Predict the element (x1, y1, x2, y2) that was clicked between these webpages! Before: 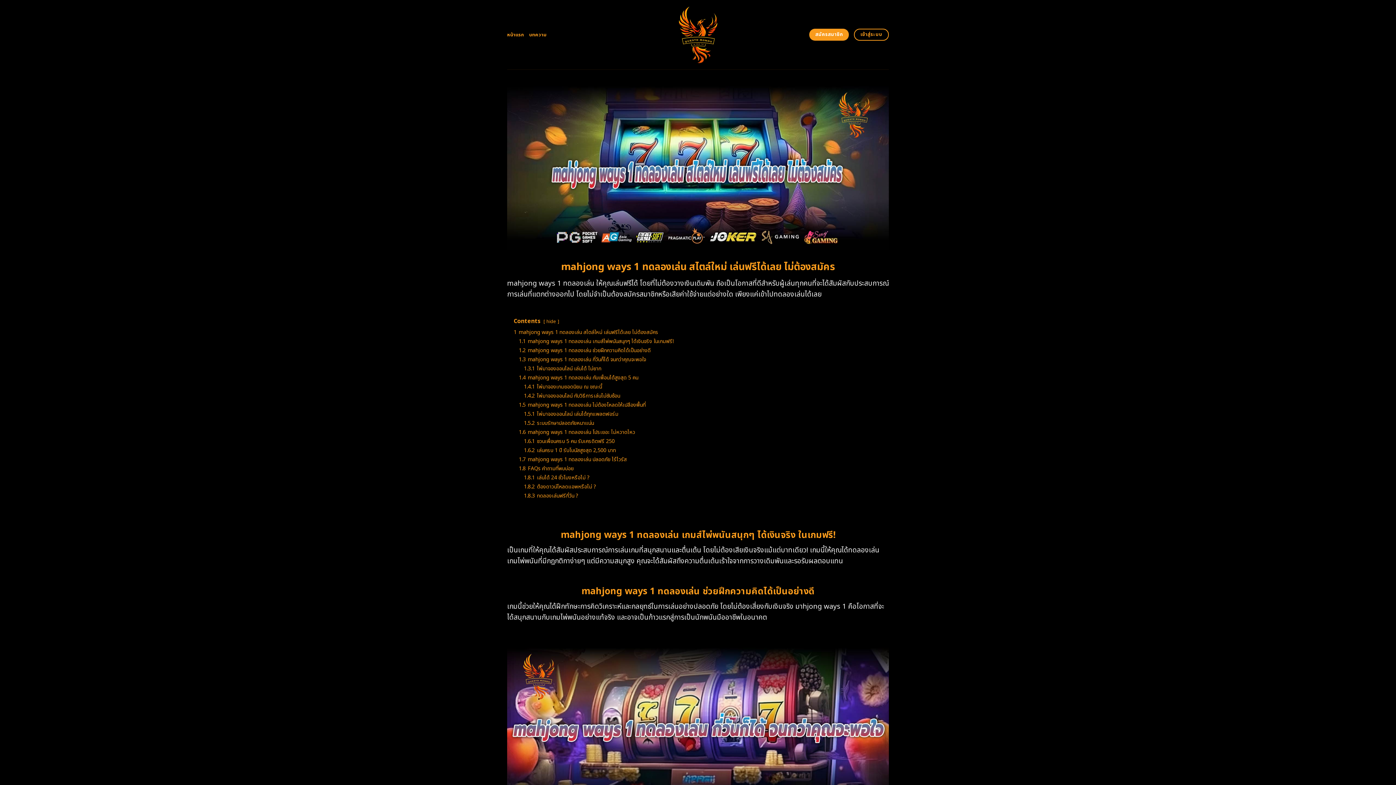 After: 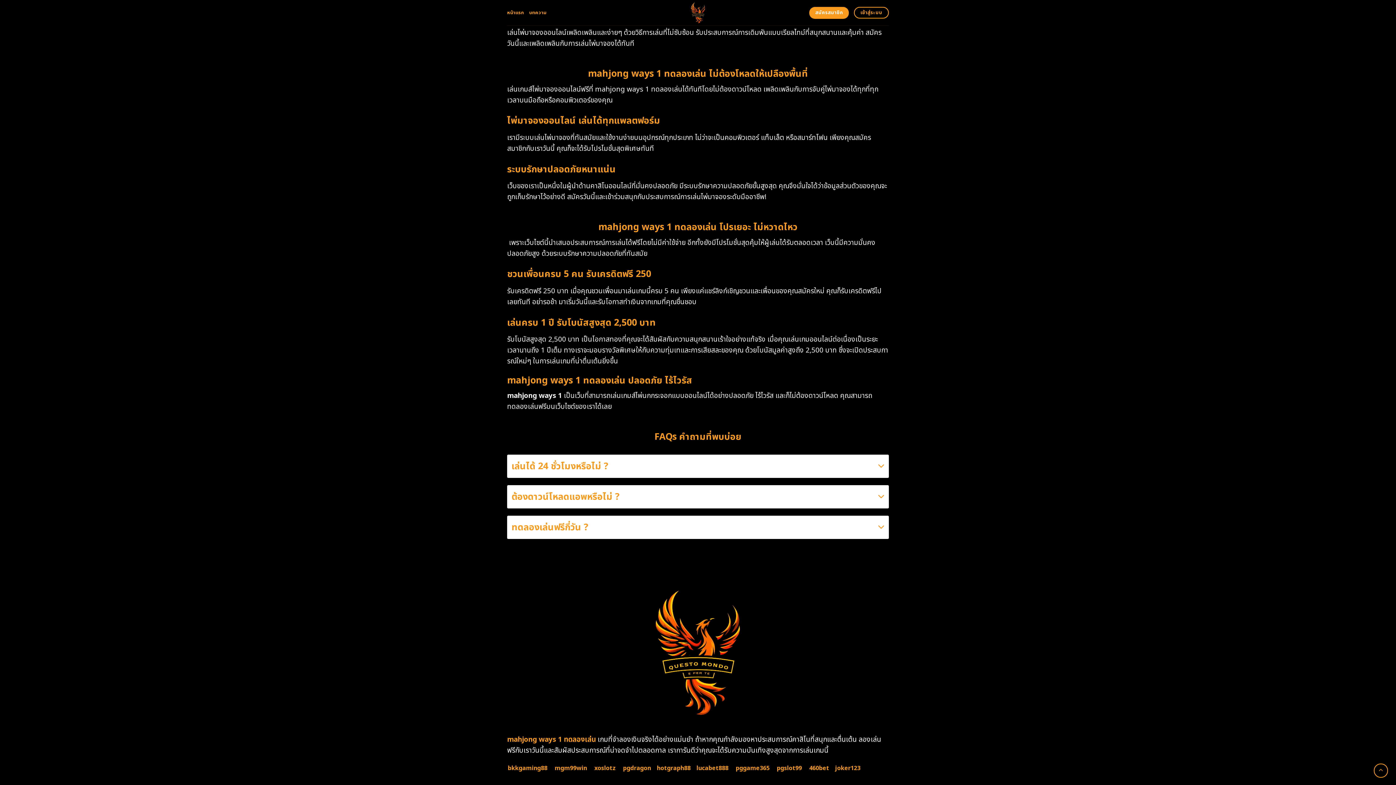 Action: label: 1.4.2 ไพ่มาจองออนไลน์ กับวิธีการเล่นไม่ซับซ้อน bbox: (524, 392, 620, 399)